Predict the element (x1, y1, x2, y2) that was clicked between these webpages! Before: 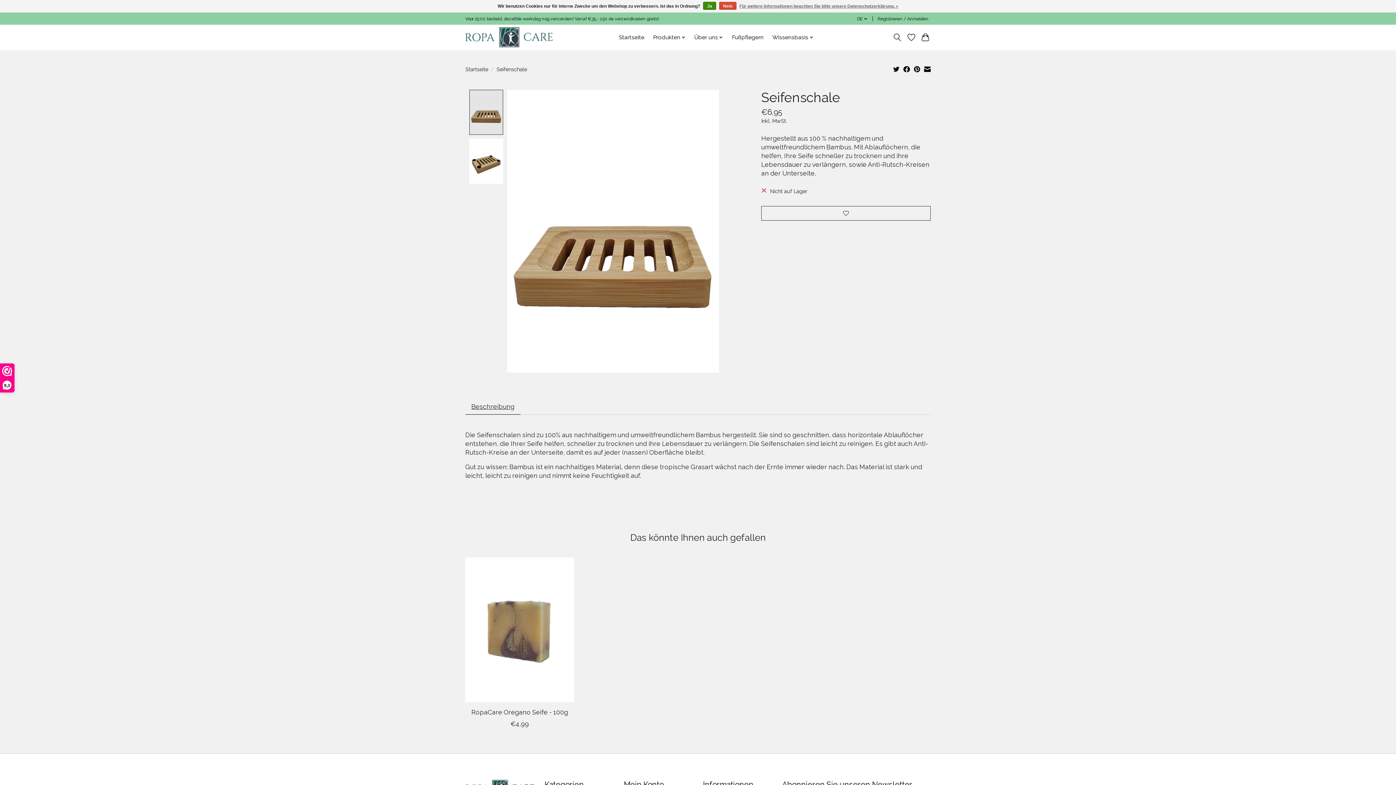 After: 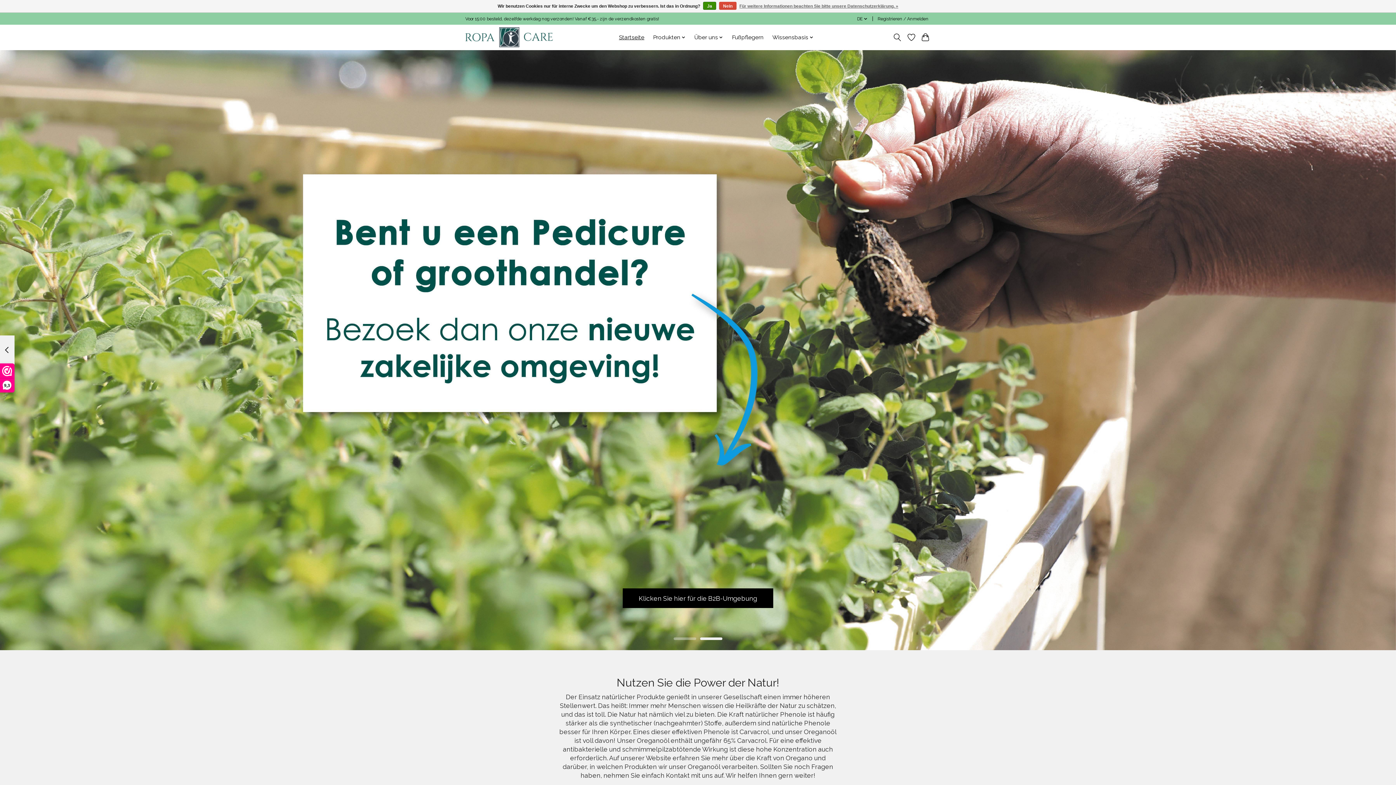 Action: label: Startseite bbox: (616, 32, 647, 42)